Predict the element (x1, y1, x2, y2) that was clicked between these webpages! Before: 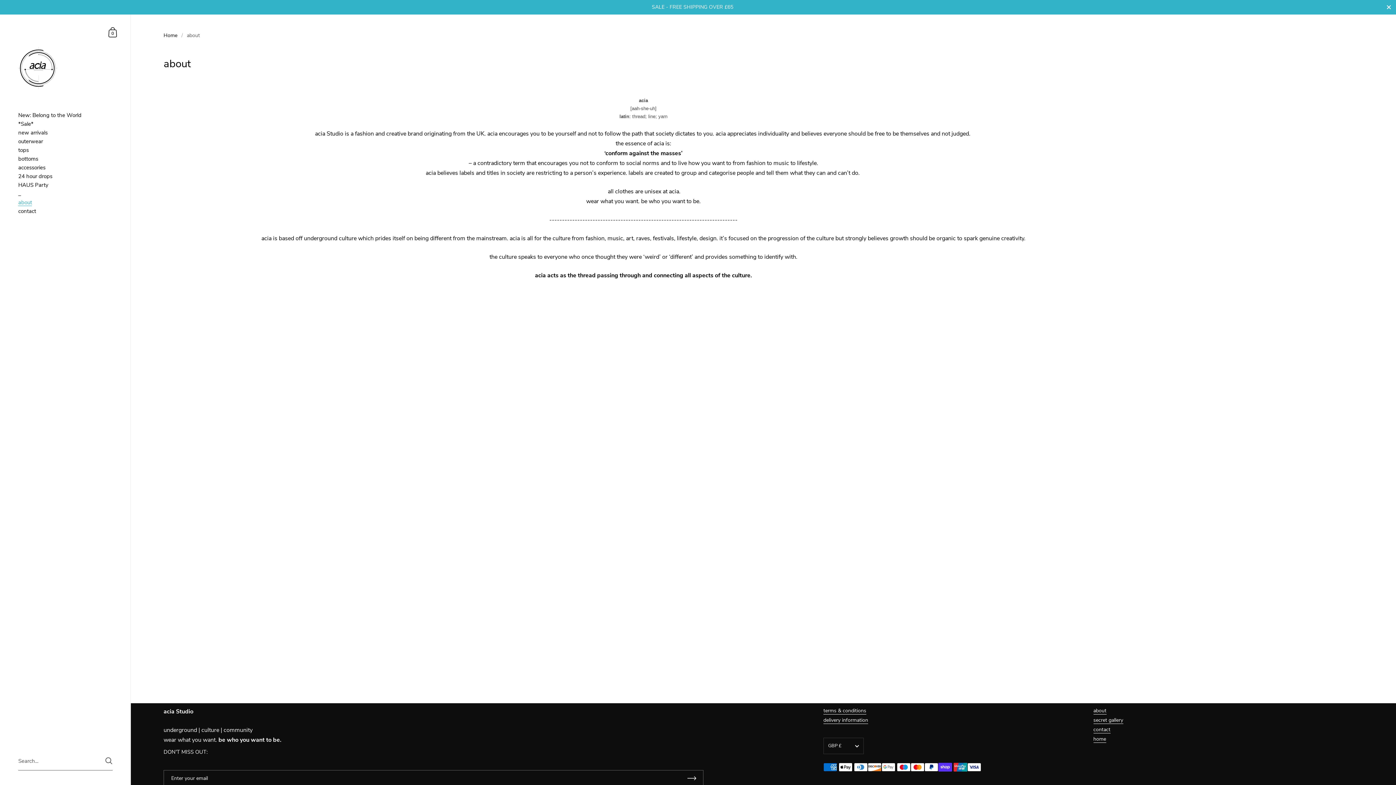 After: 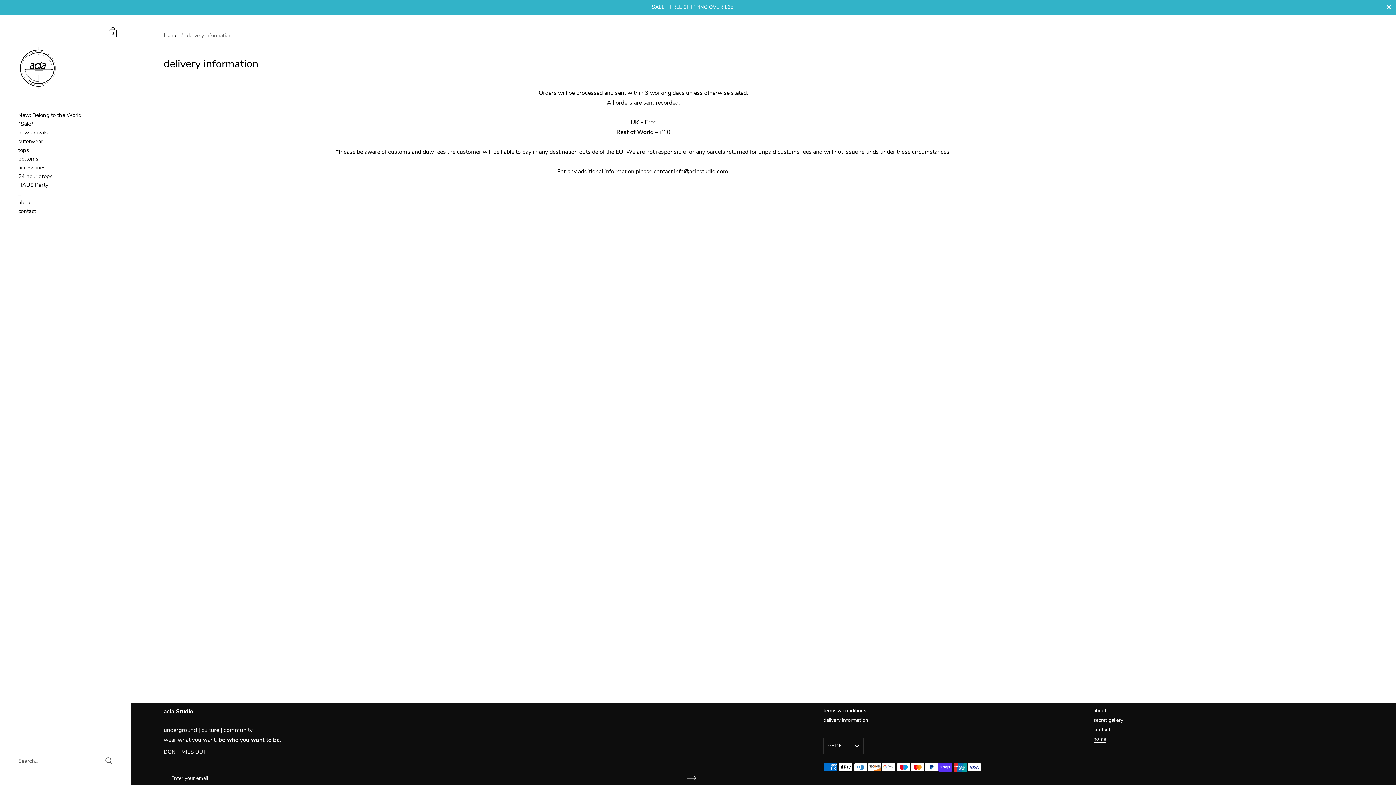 Action: bbox: (823, 717, 868, 724) label: delivery information